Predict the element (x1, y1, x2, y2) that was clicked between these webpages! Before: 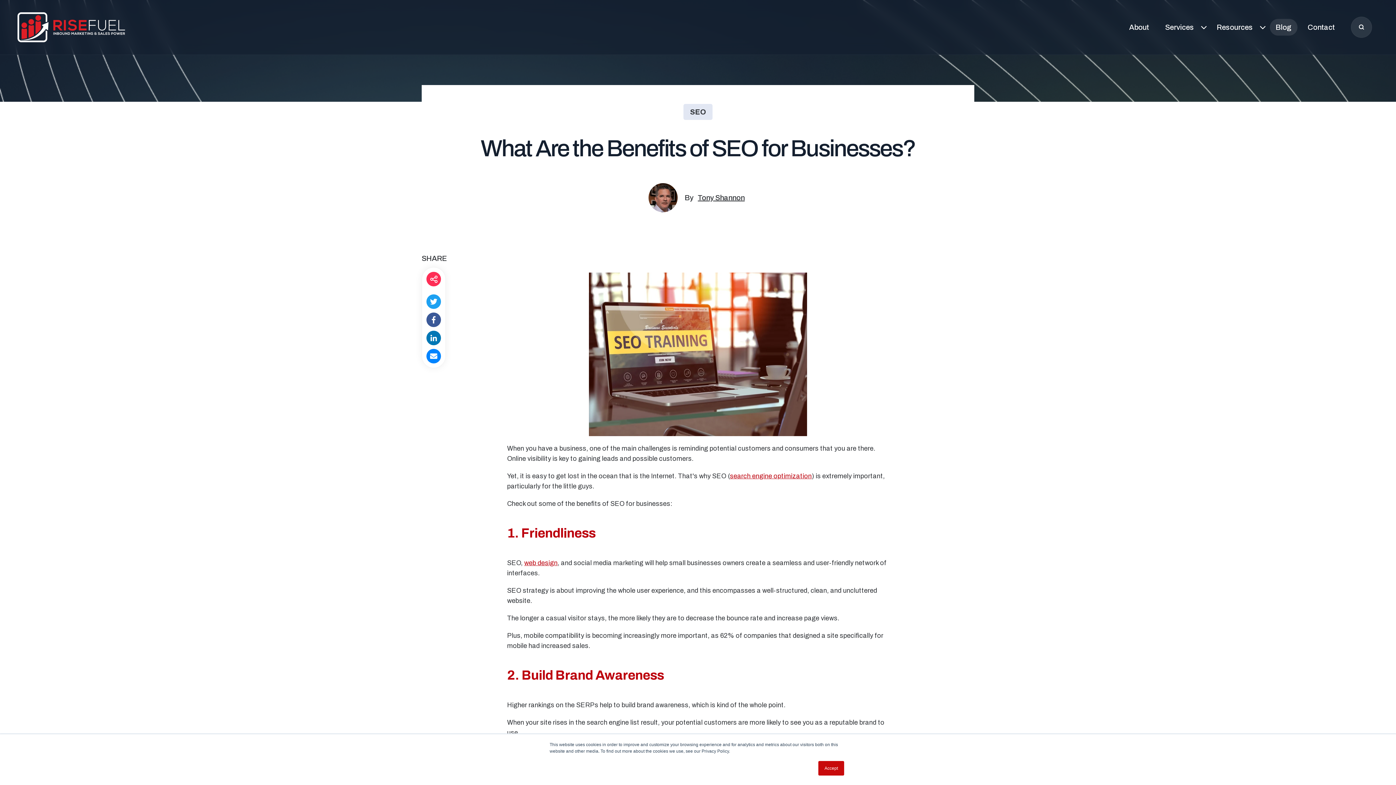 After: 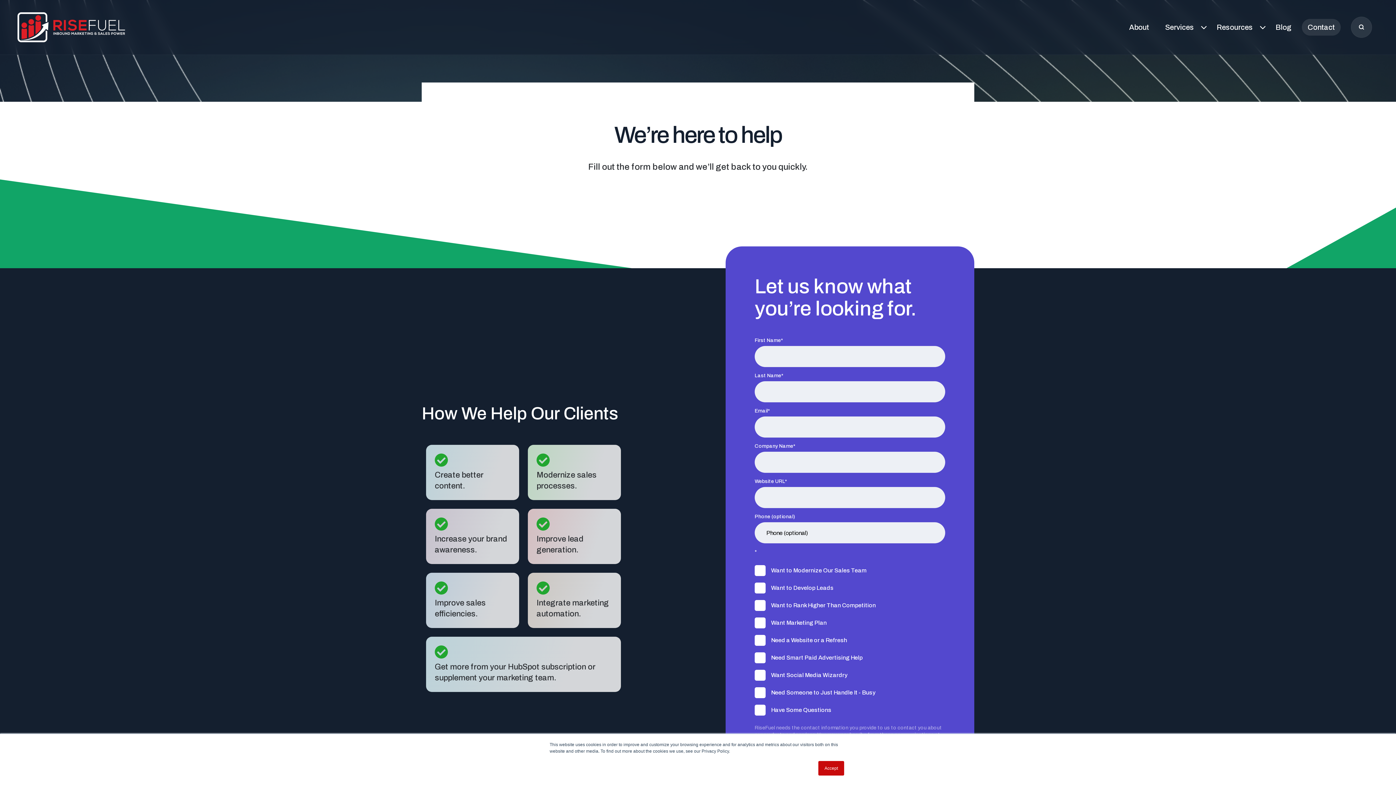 Action: bbox: (1302, 18, 1341, 35) label: Contact